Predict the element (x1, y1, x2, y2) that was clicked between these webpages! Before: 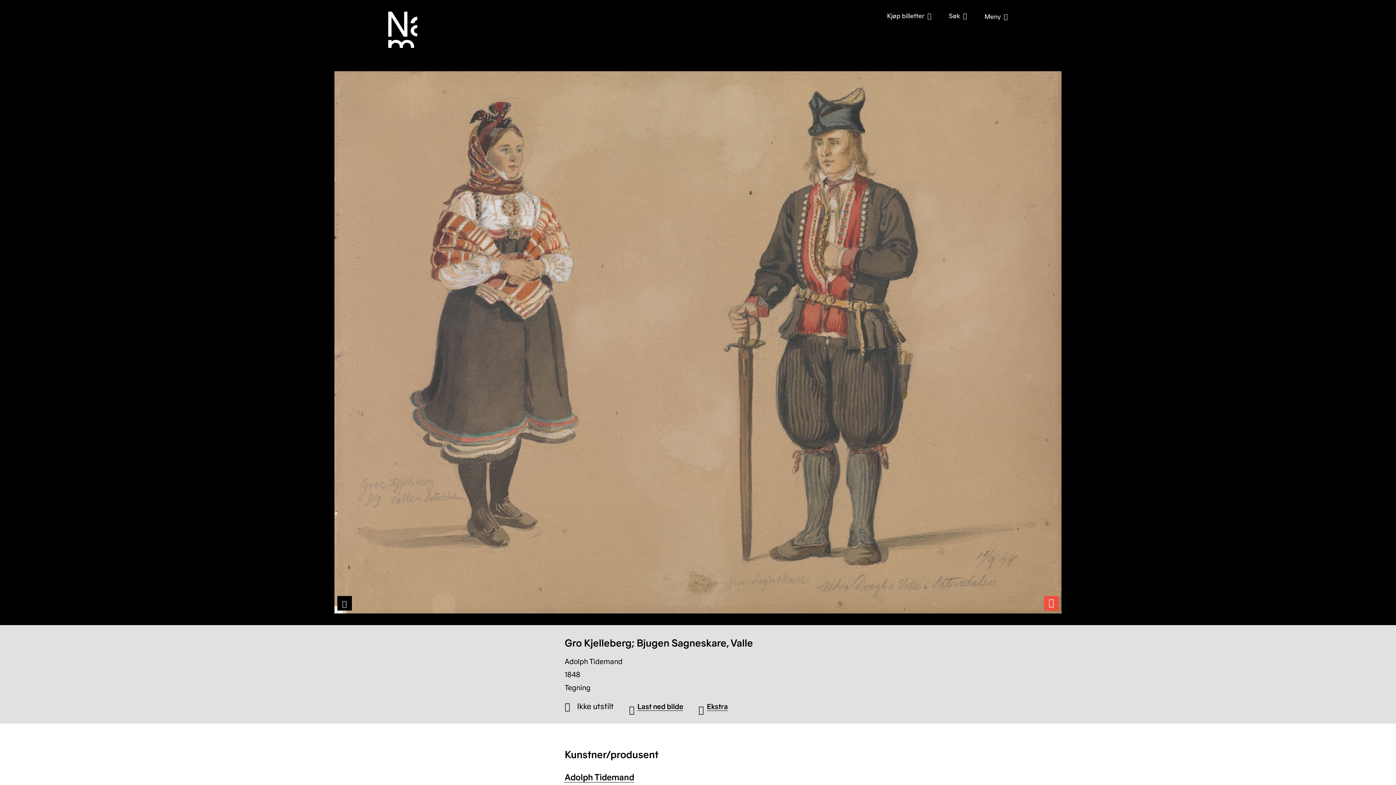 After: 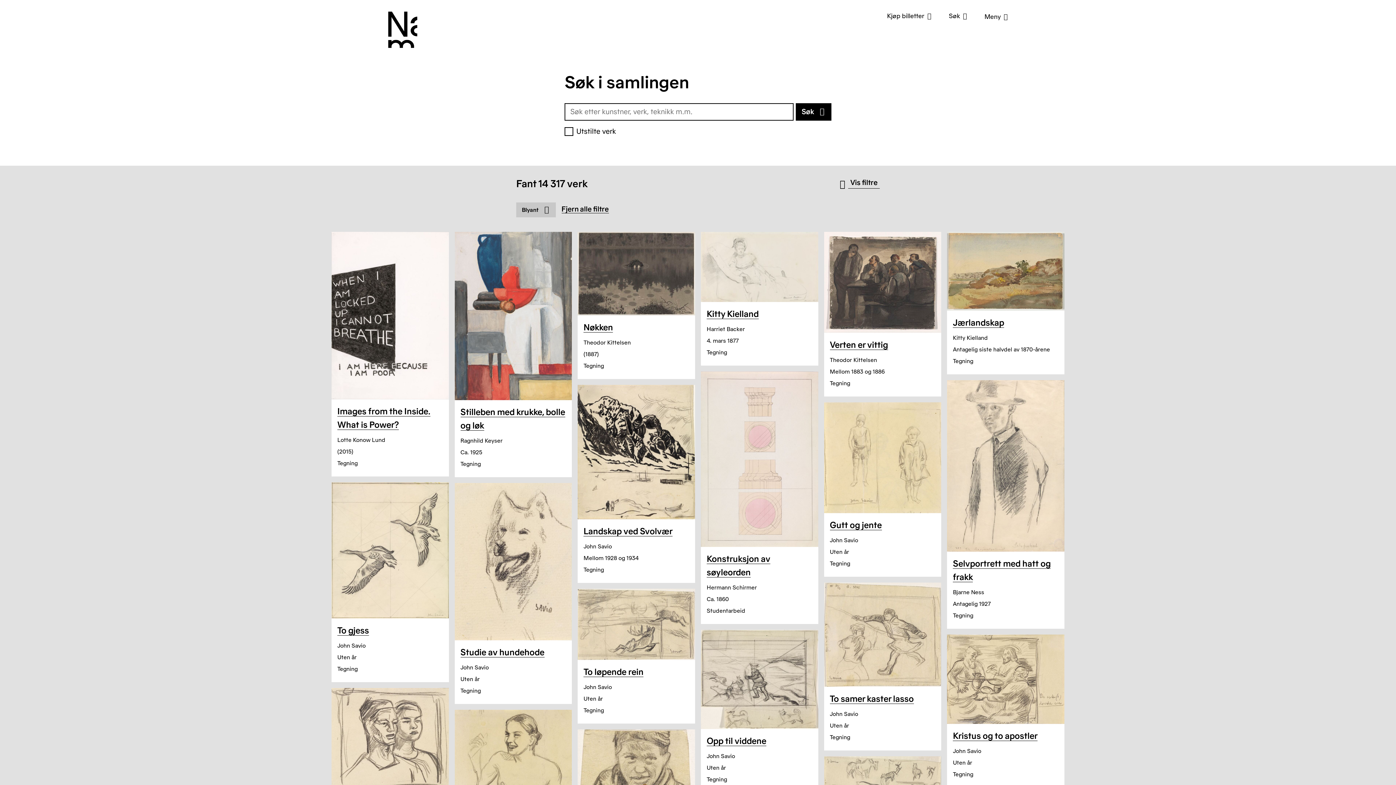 Action: bbox: (747, 436, 788, 447) label: Blyant